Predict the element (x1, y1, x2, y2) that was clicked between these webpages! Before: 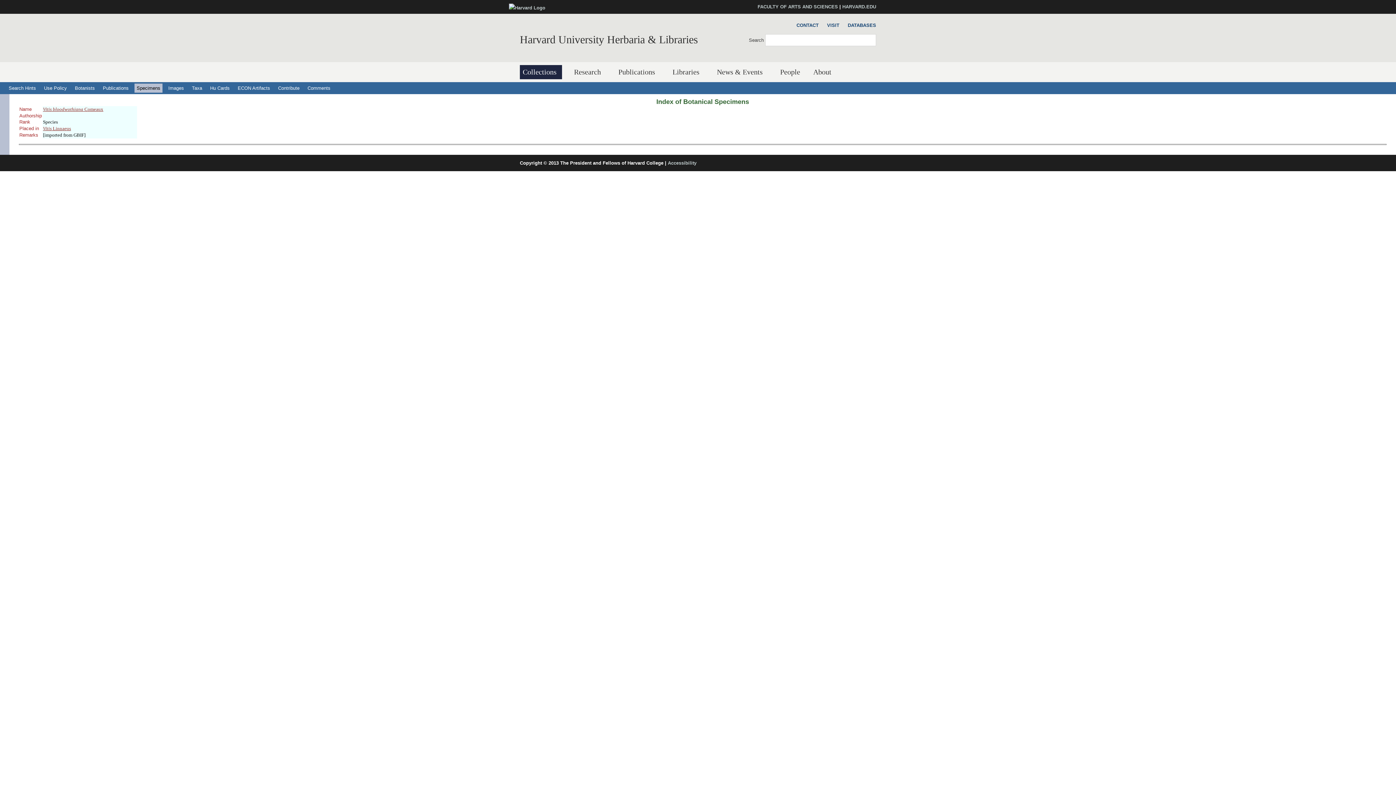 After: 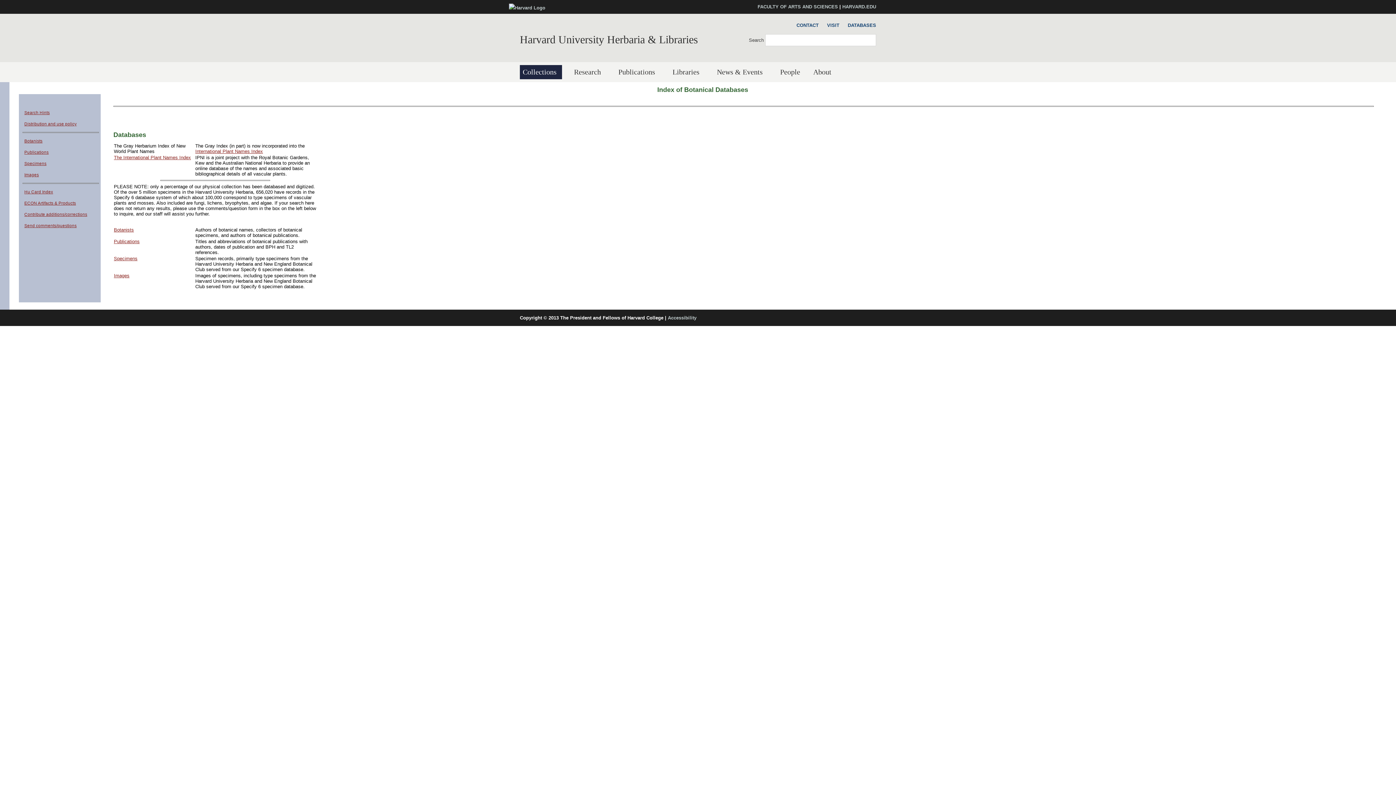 Action: bbox: (844, 21, 876, 29) label: DATABASES